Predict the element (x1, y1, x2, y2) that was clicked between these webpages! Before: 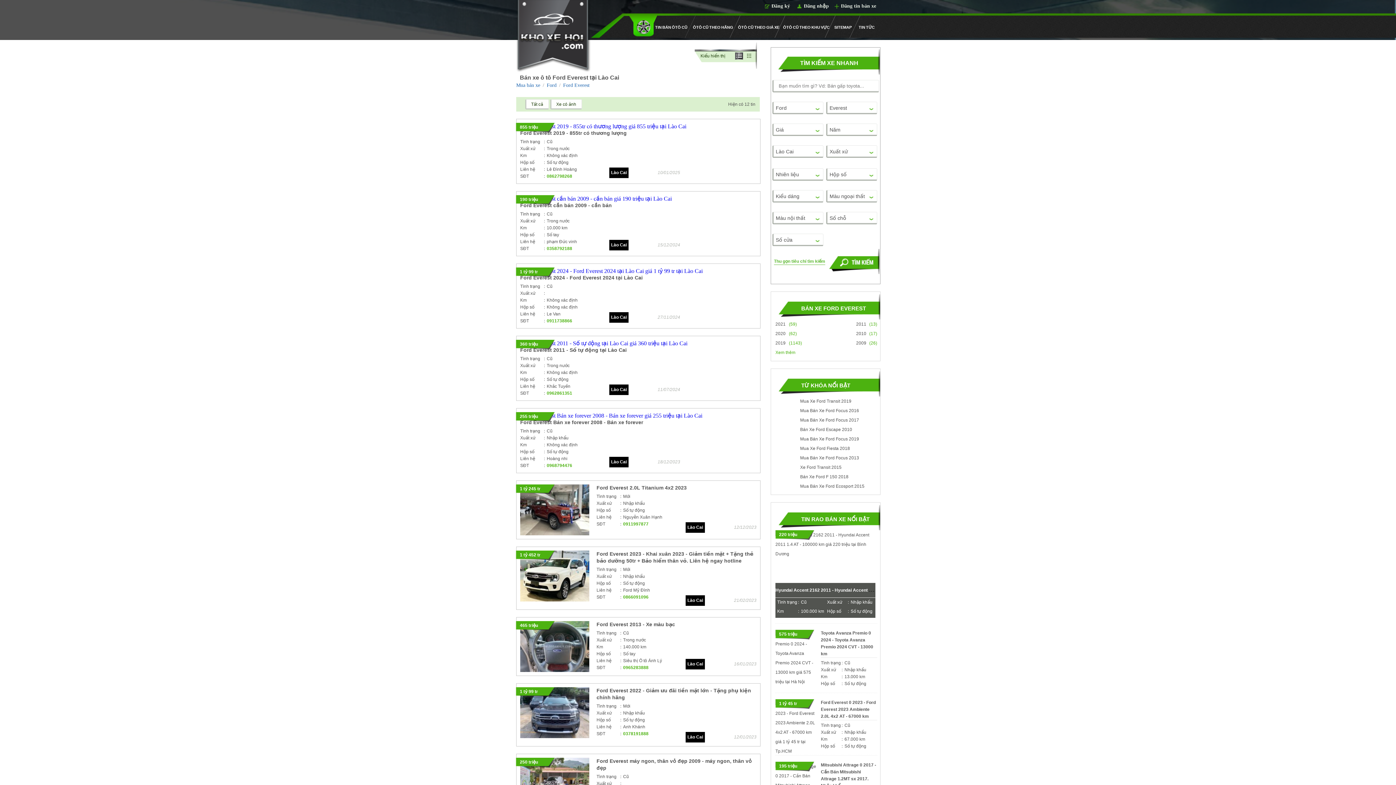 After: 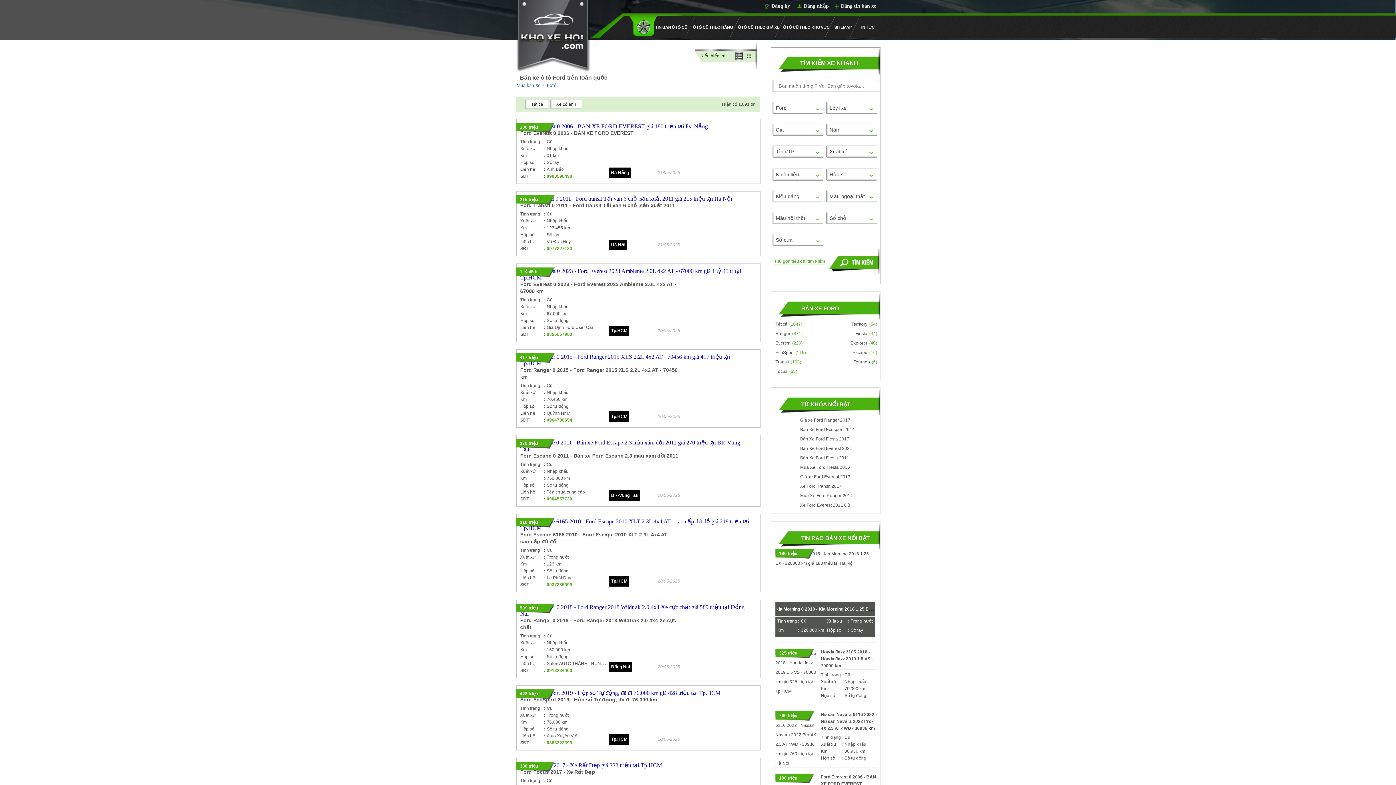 Action: label: Ford bbox: (546, 82, 556, 88)